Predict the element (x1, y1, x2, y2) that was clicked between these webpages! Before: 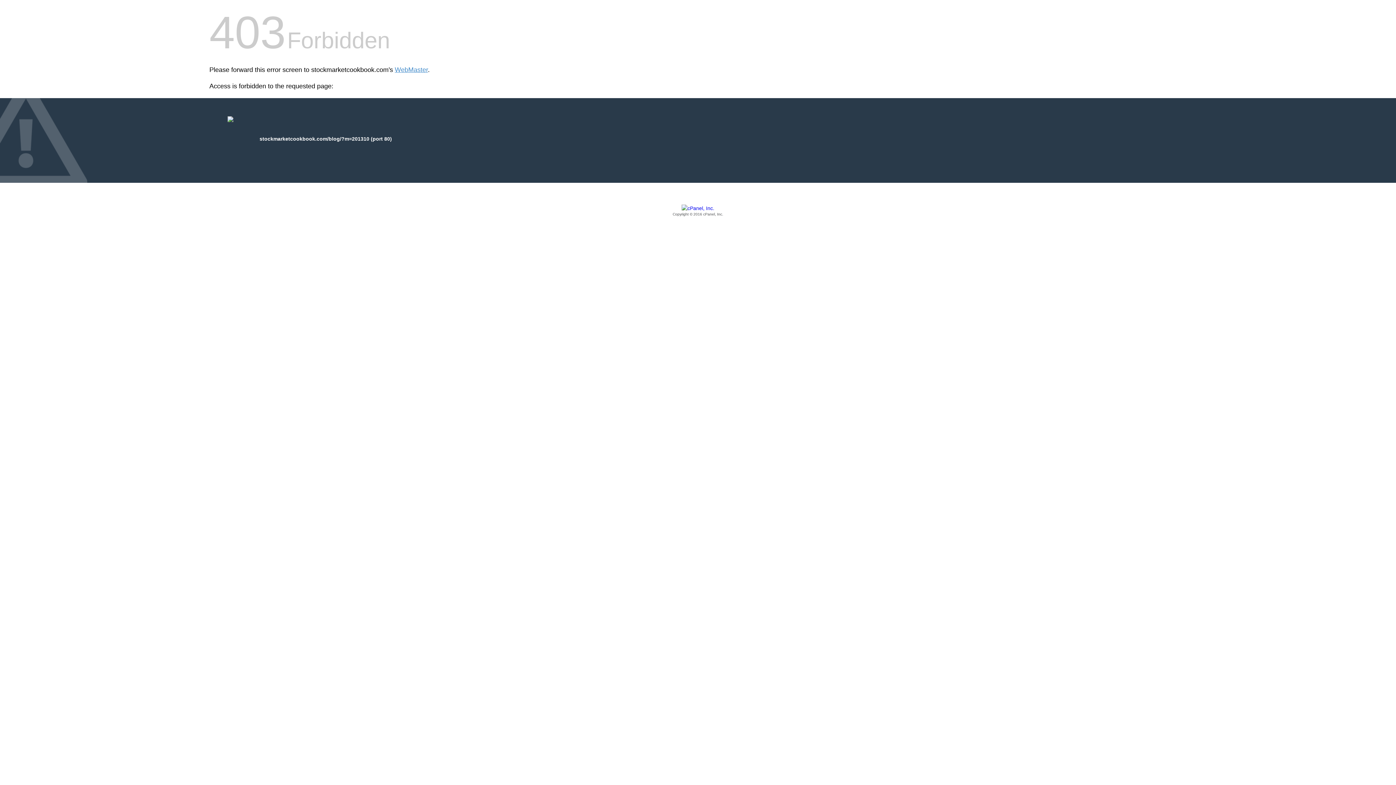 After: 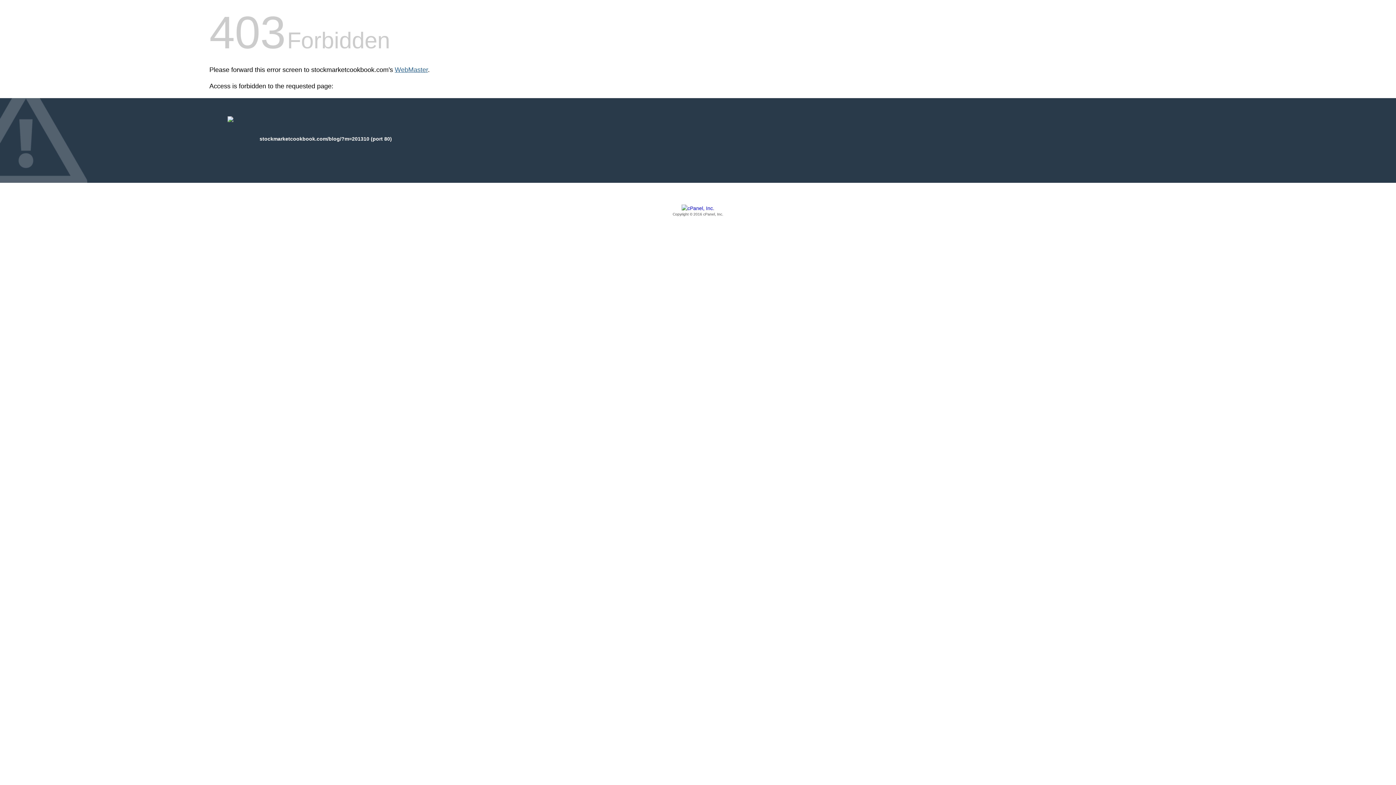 Action: label: WebMaster bbox: (394, 66, 428, 73)